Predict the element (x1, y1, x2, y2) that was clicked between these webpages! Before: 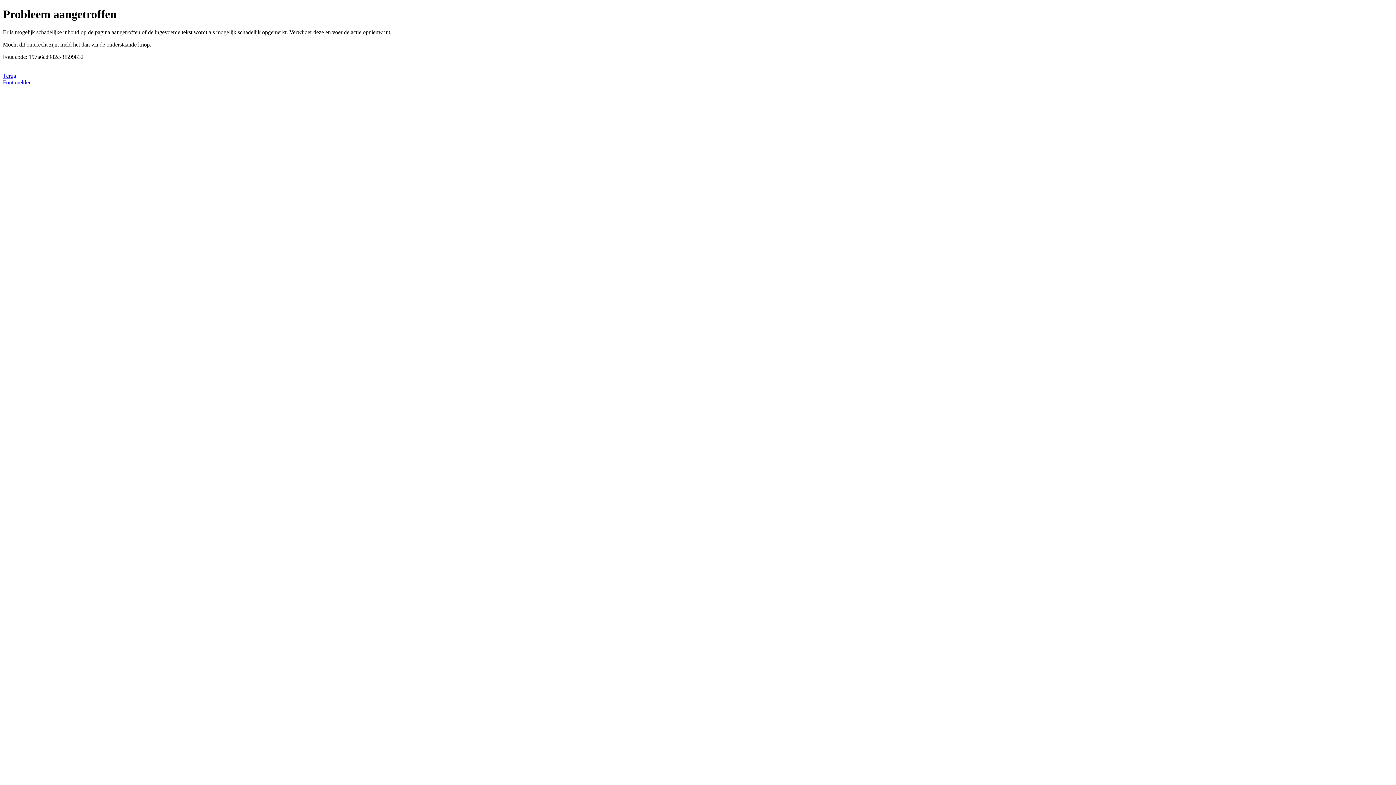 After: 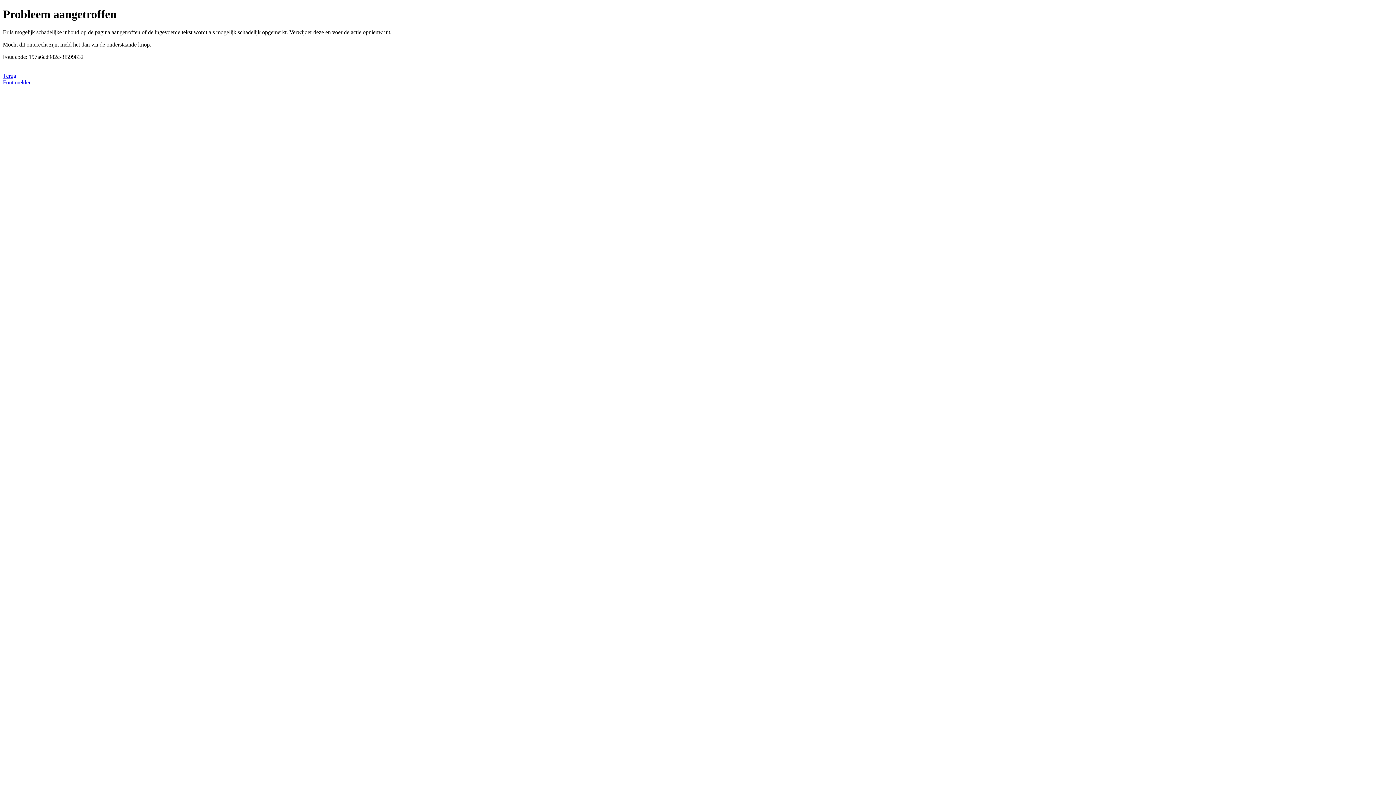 Action: bbox: (2, 79, 31, 85) label: Fout melden